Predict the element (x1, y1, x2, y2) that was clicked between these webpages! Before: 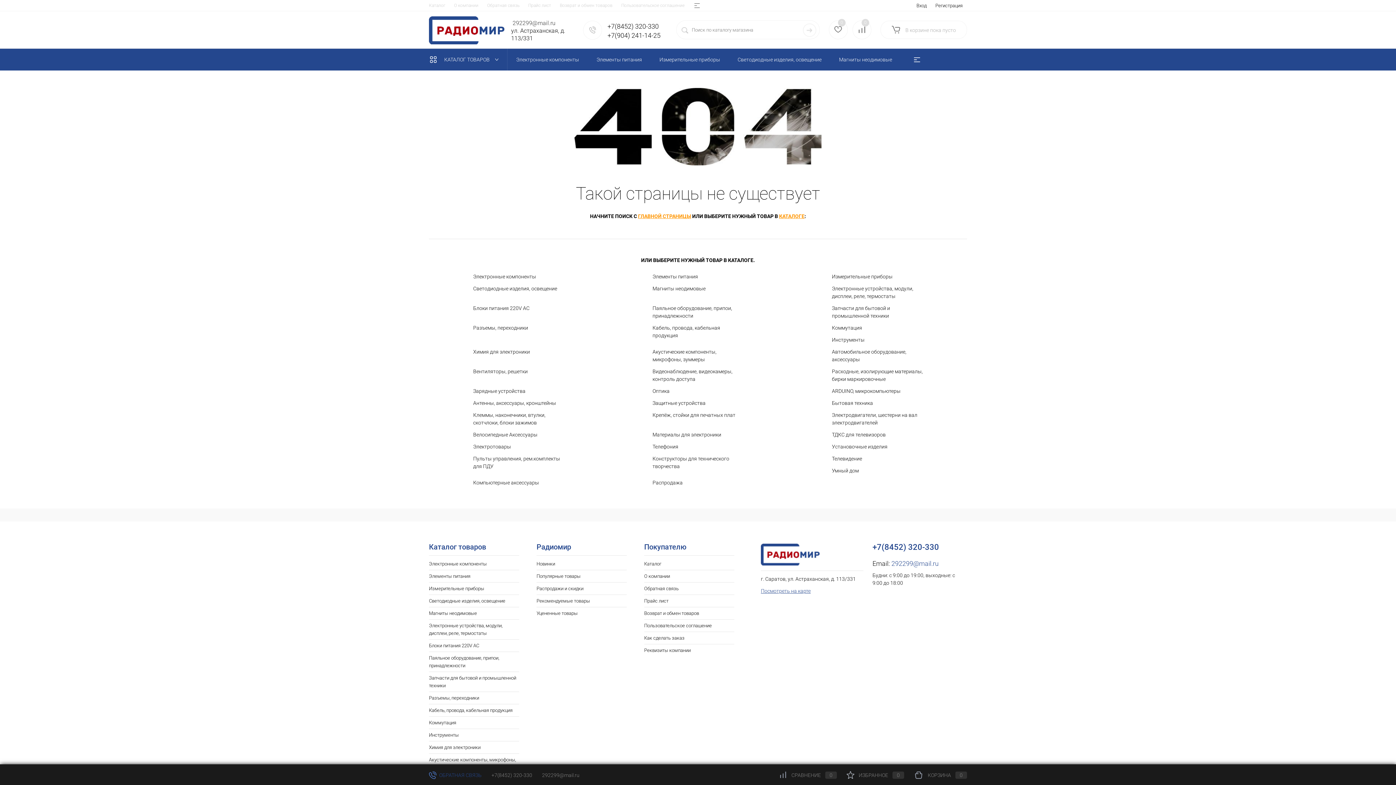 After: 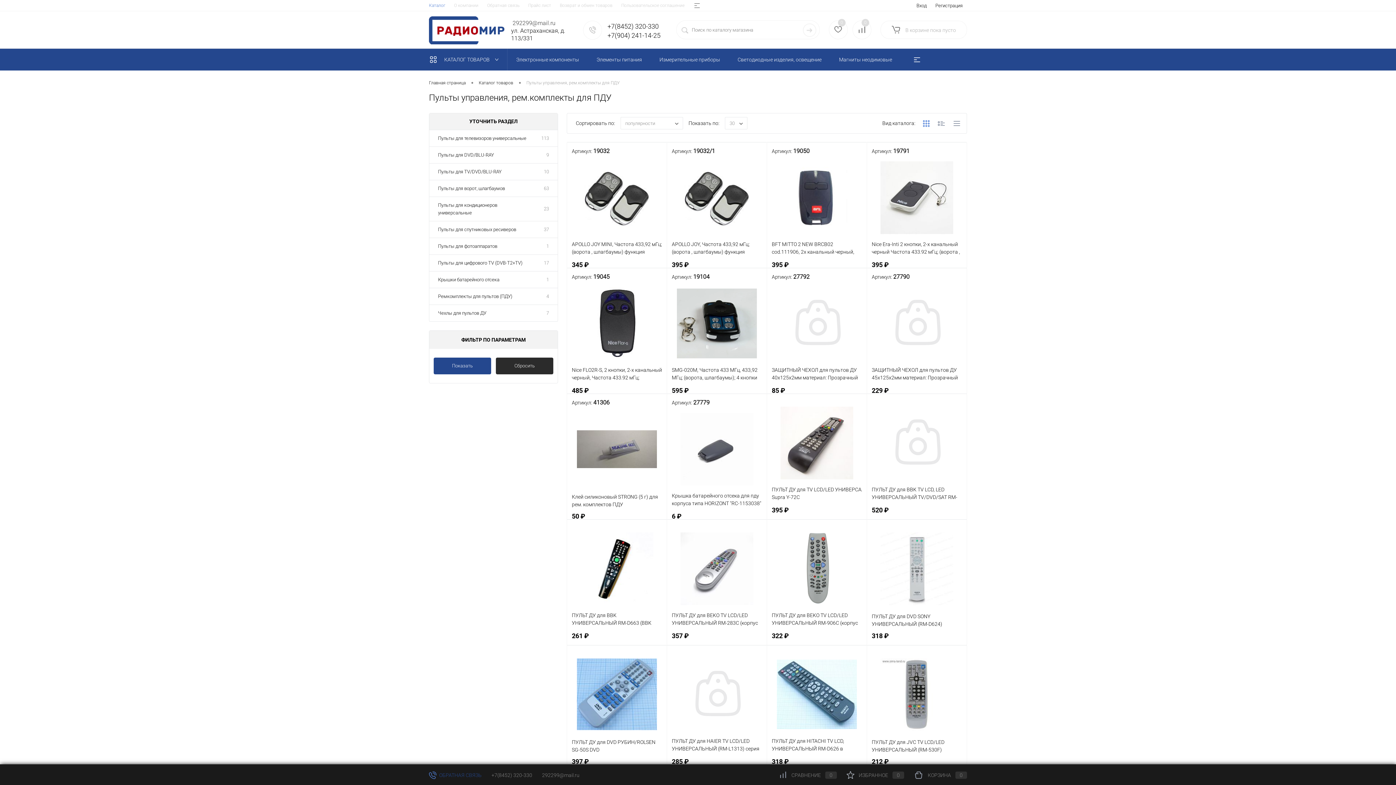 Action: bbox: (473, 455, 564, 470) label: Пульты управления, рем.комплекты для ПДУ